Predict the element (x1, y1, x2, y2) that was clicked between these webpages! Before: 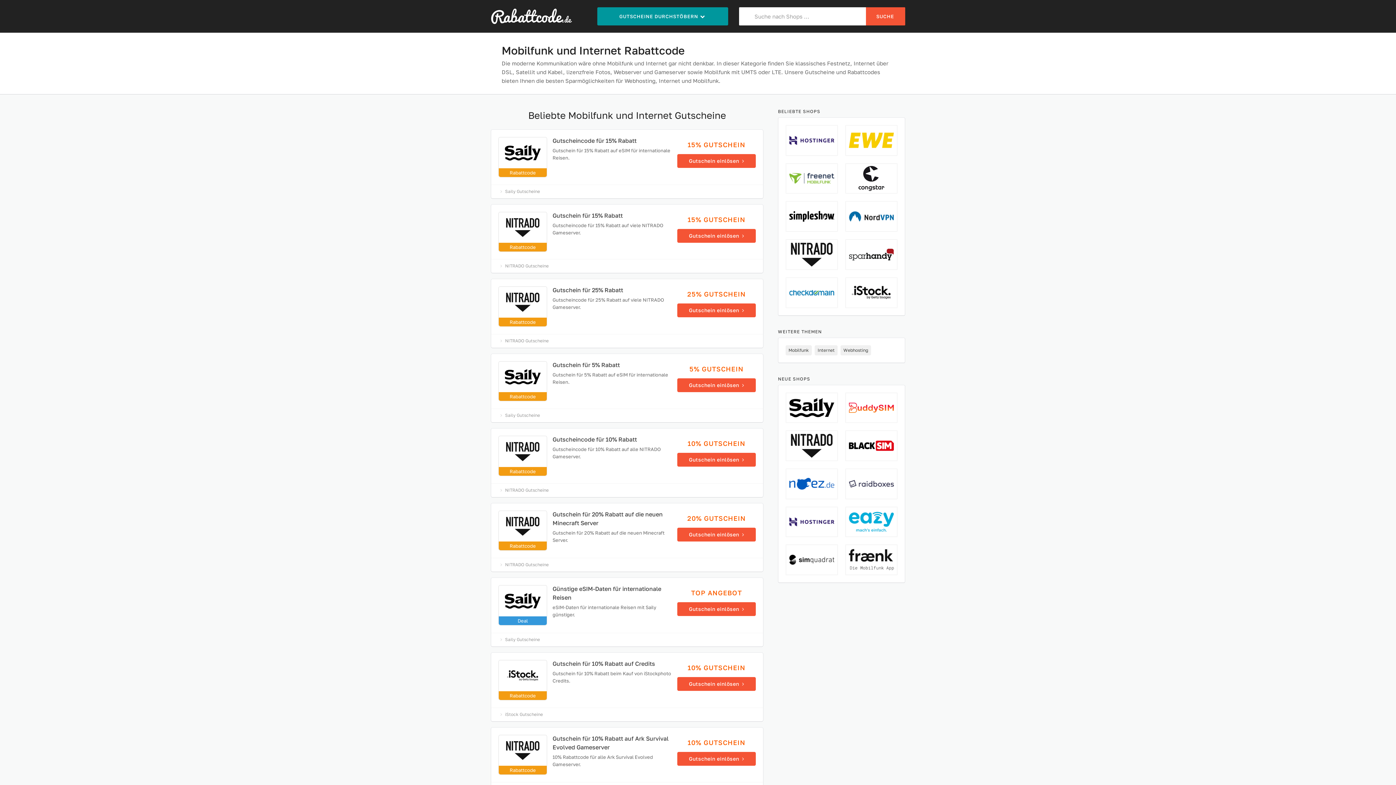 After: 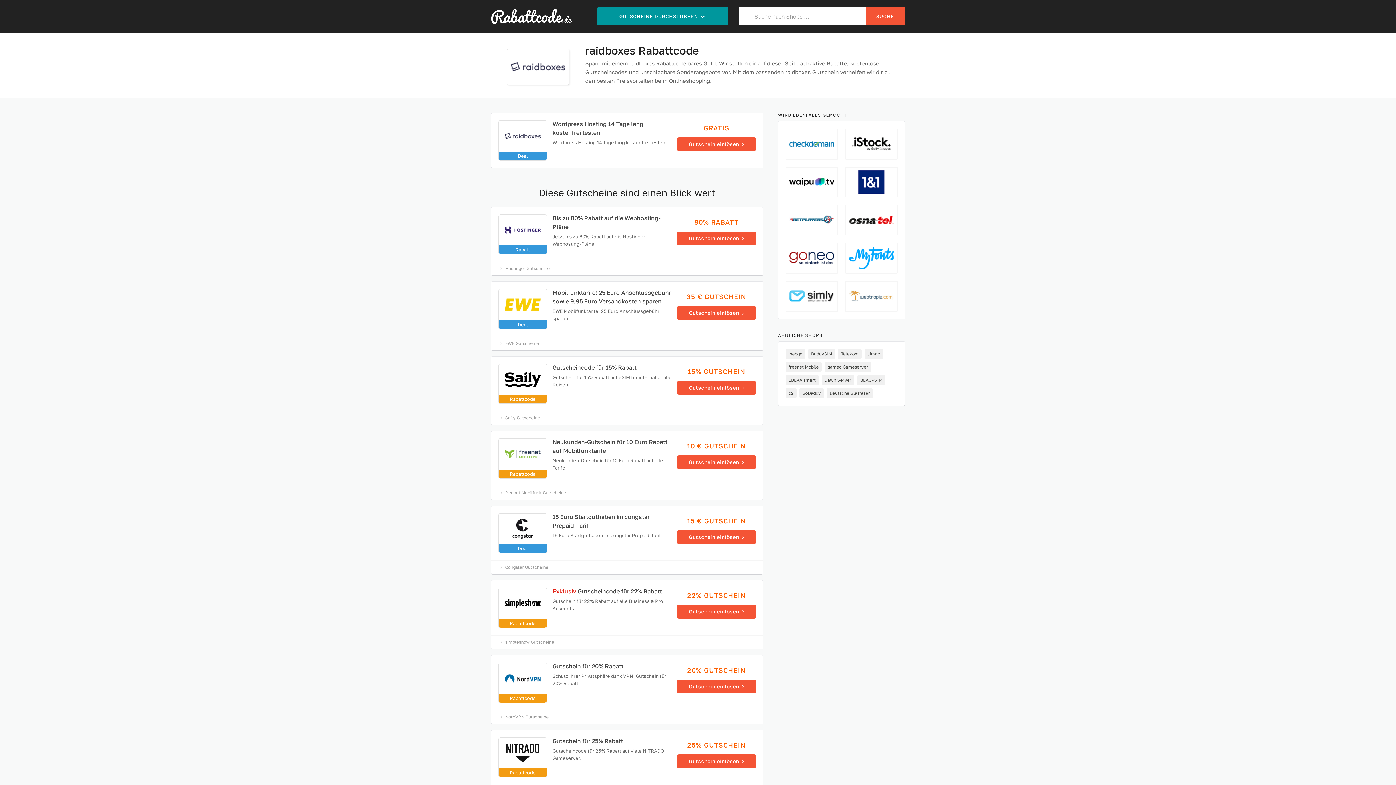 Action: bbox: (845, 468, 897, 499)